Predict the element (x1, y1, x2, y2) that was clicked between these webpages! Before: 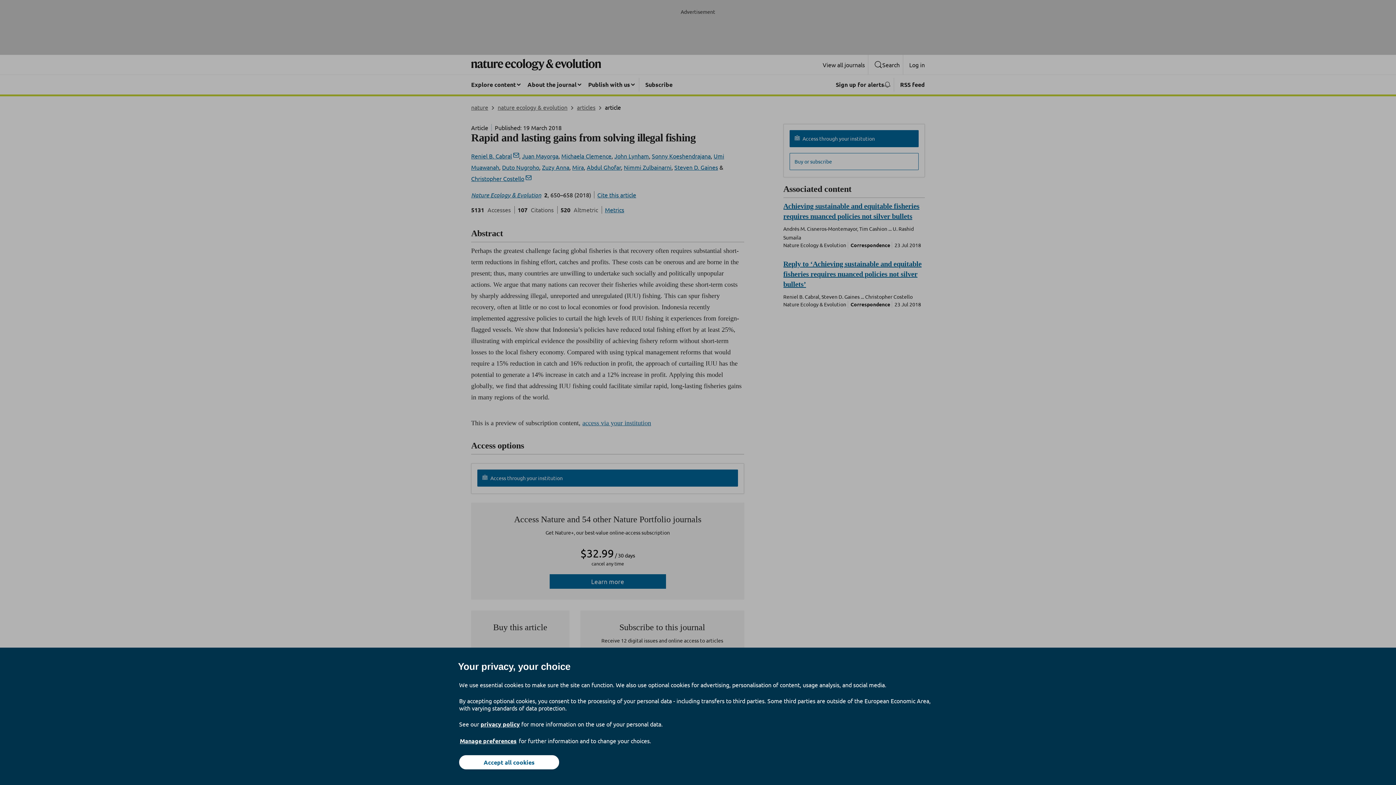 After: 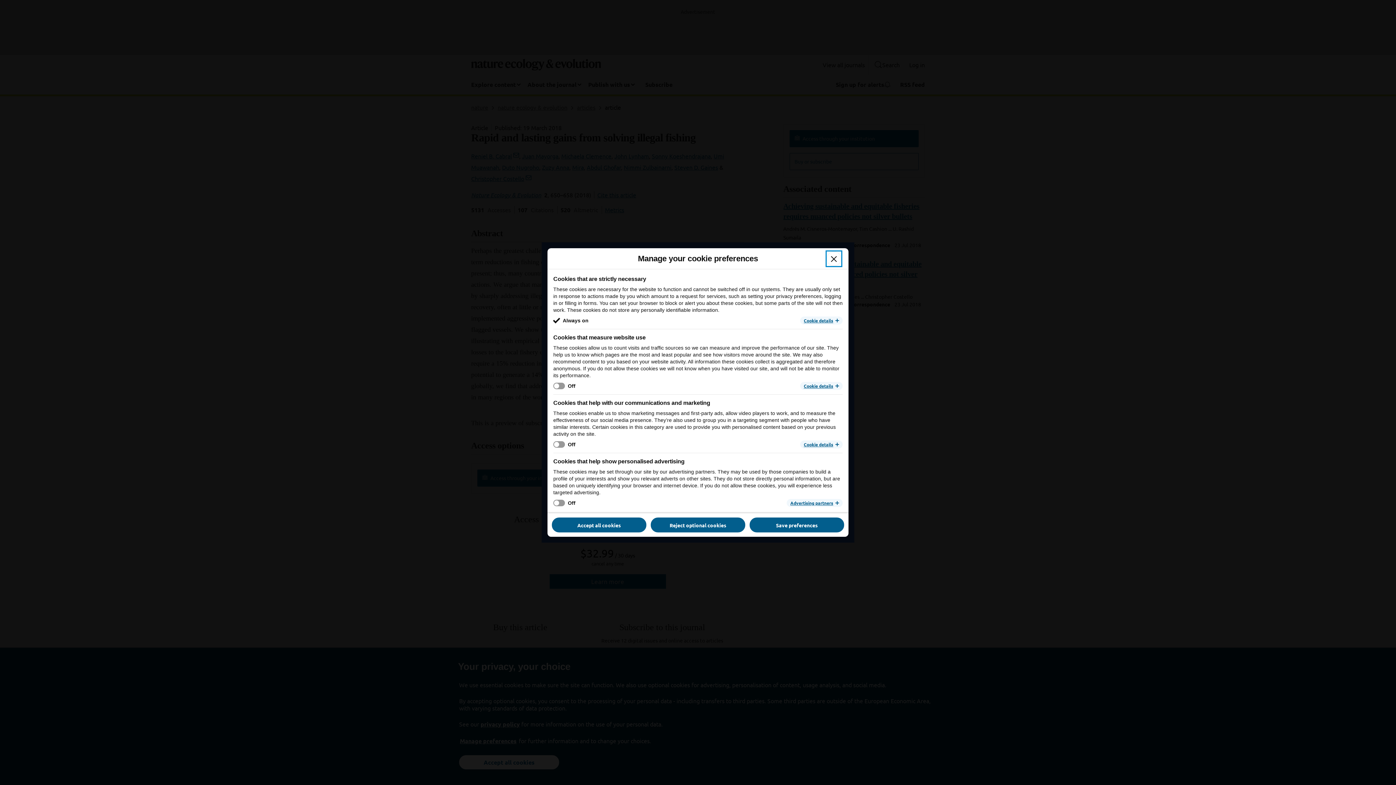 Action: bbox: (459, 737, 517, 745) label: Manage preferences